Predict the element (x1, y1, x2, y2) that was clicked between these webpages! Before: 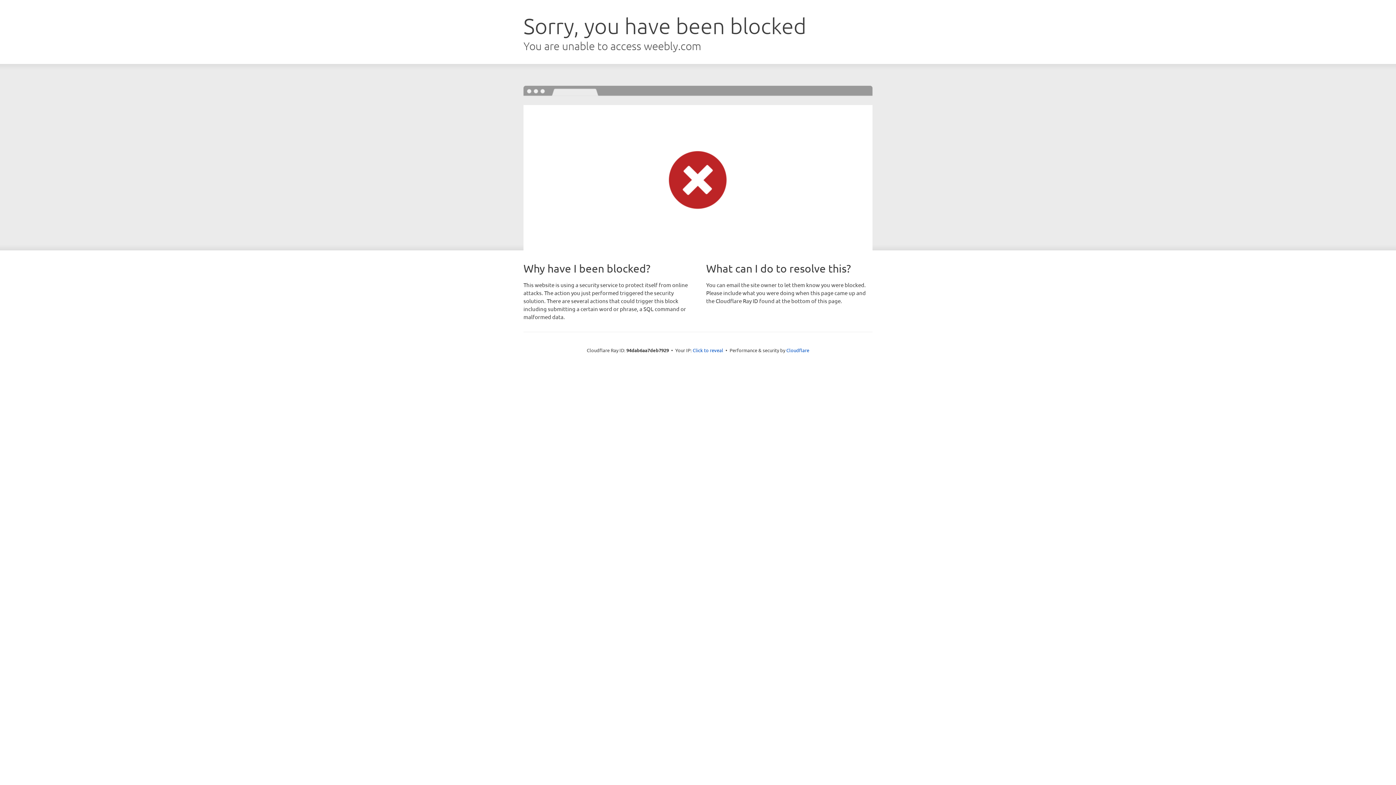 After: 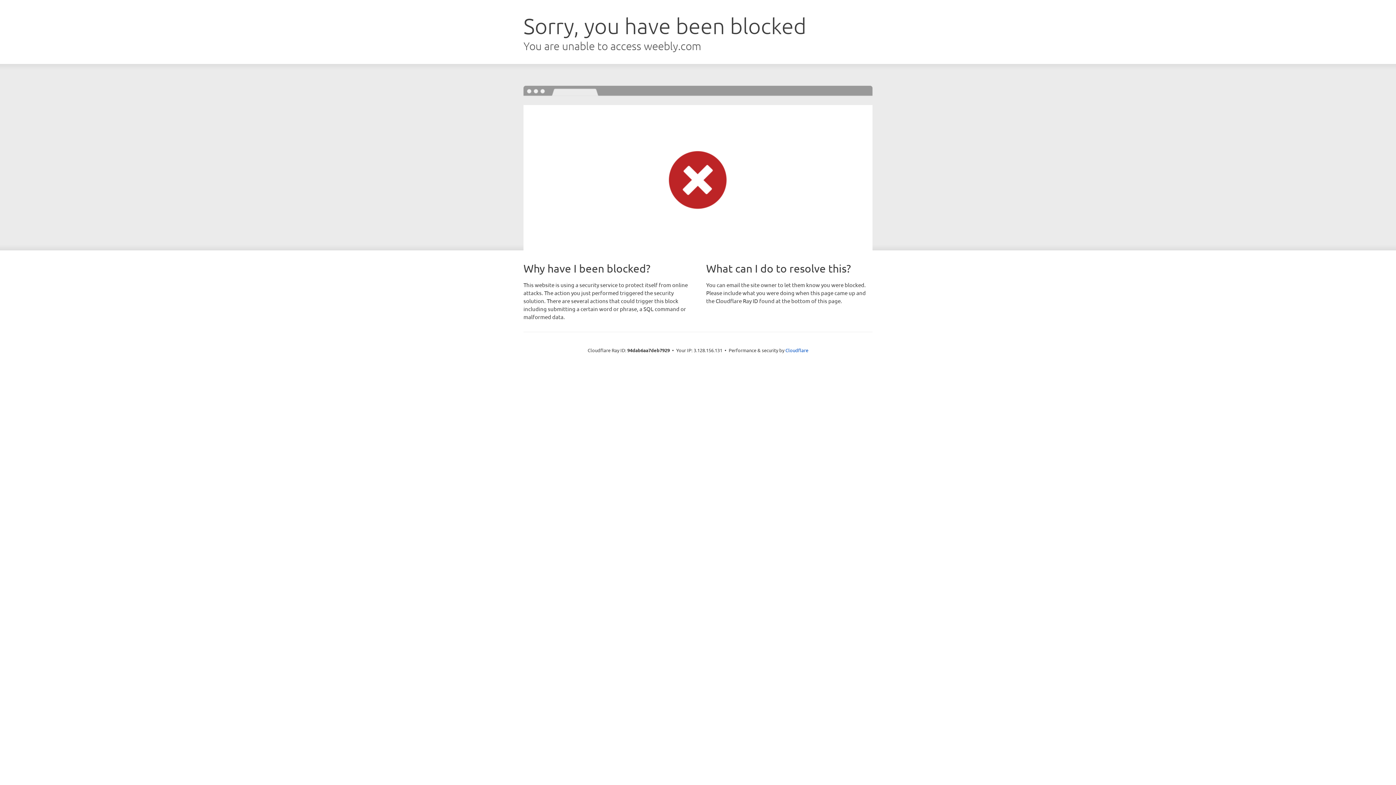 Action: label: Click to reveal bbox: (692, 346, 723, 353)